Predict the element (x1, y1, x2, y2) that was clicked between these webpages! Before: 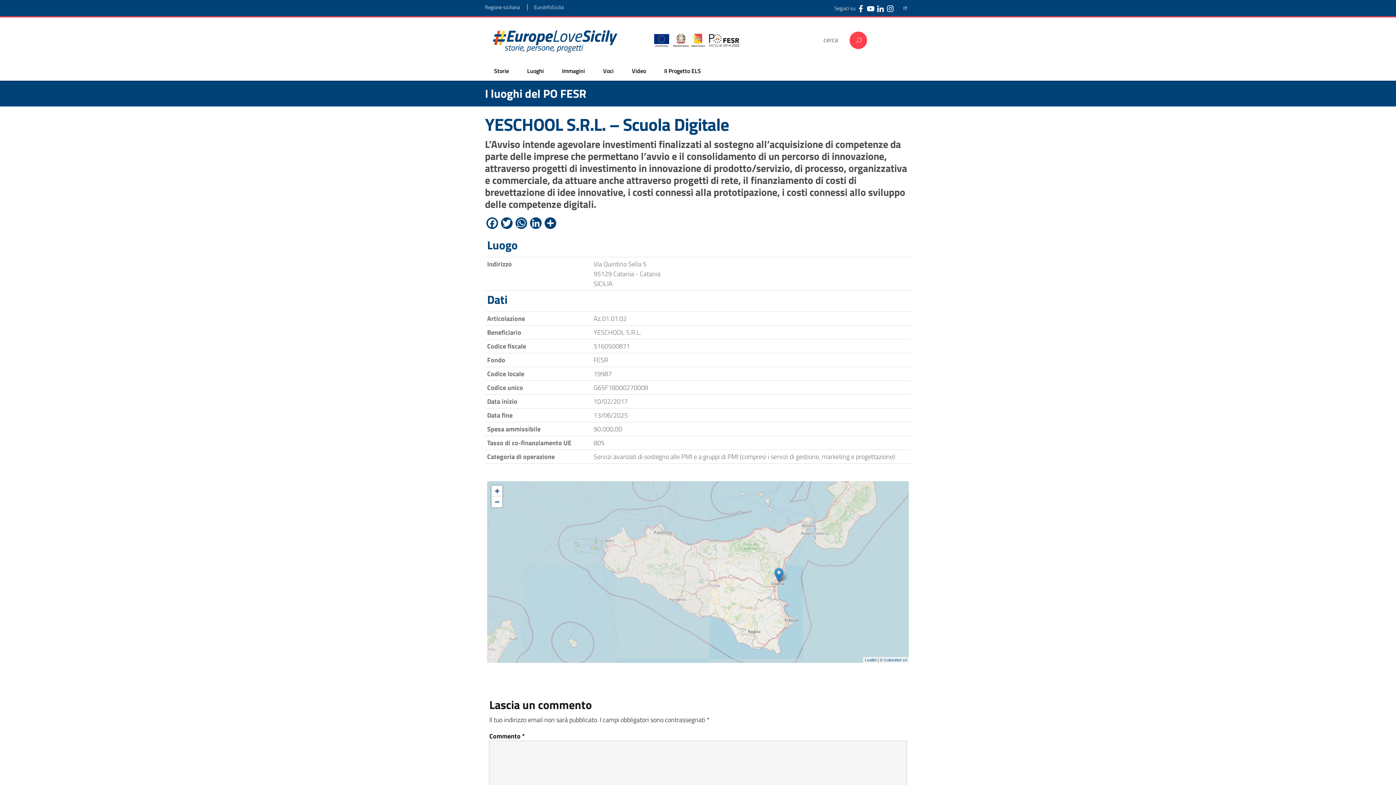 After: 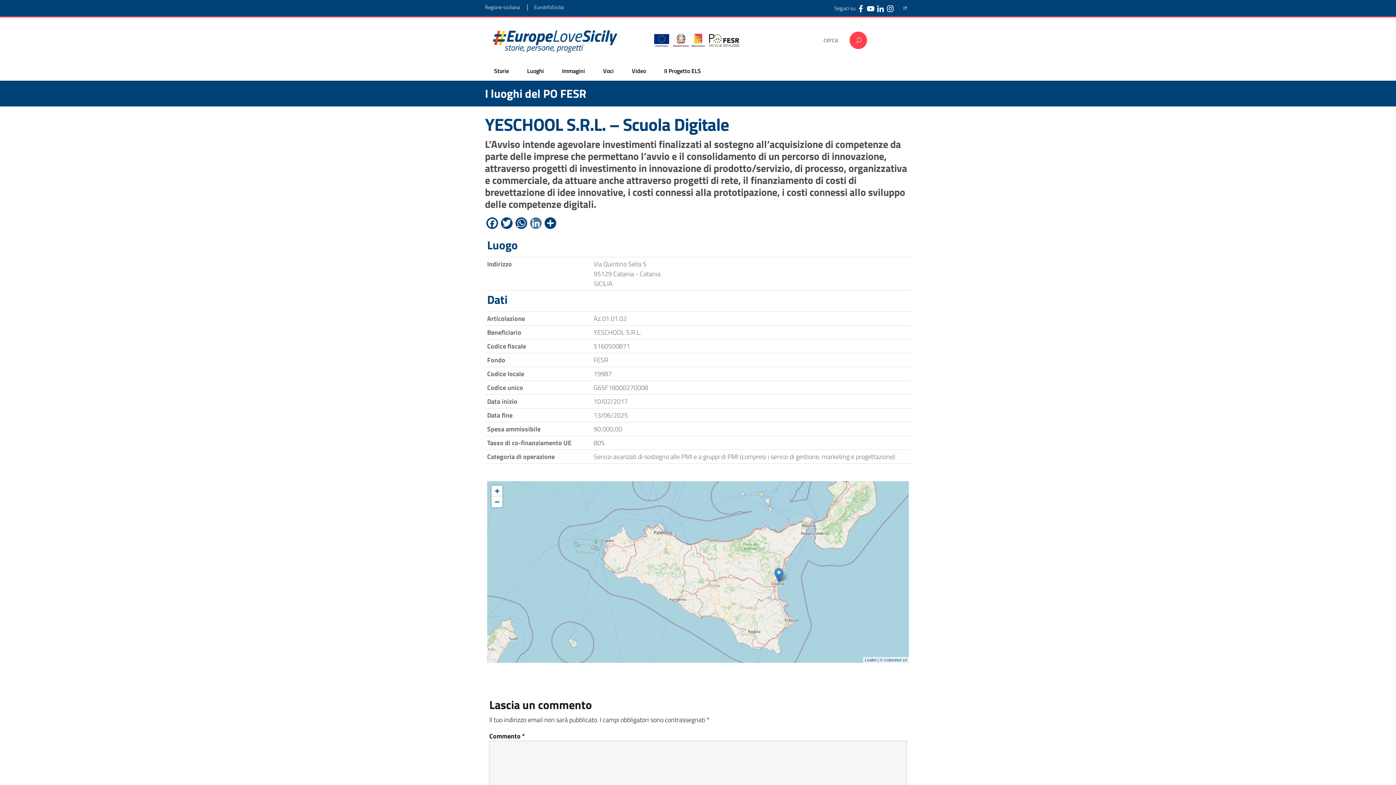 Action: bbox: (528, 217, 543, 230) label: LinkedIn